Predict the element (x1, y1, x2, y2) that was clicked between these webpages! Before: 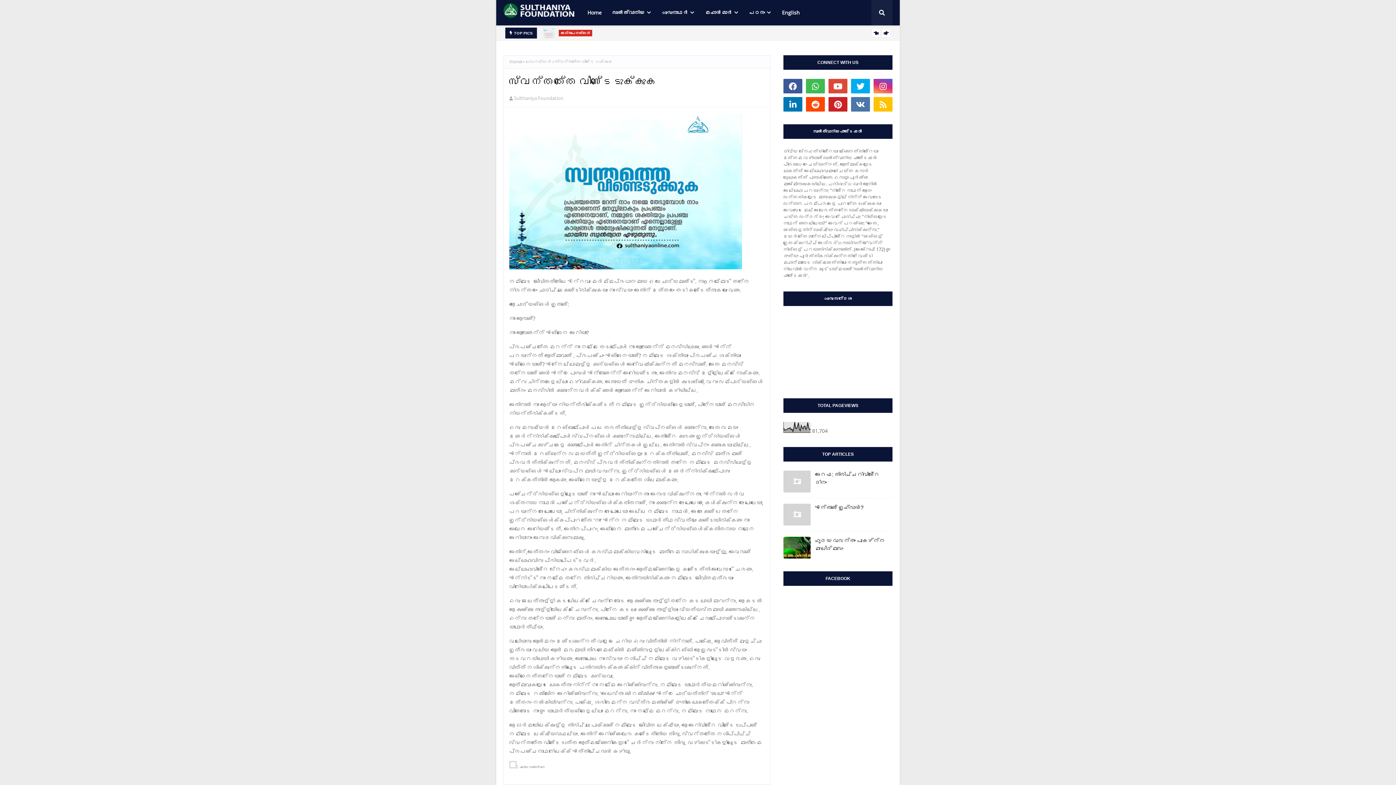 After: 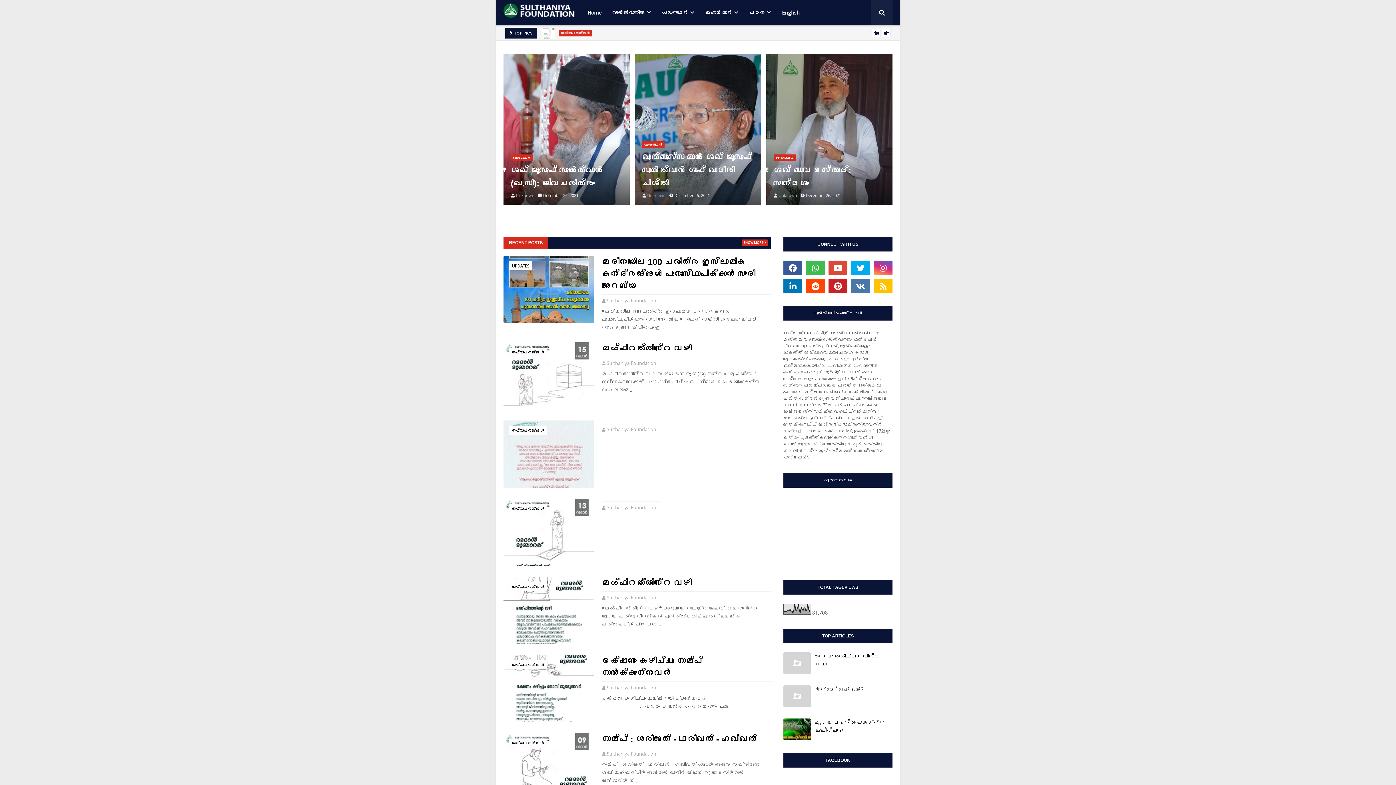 Action: bbox: (582, 0, 607, 25) label: Home